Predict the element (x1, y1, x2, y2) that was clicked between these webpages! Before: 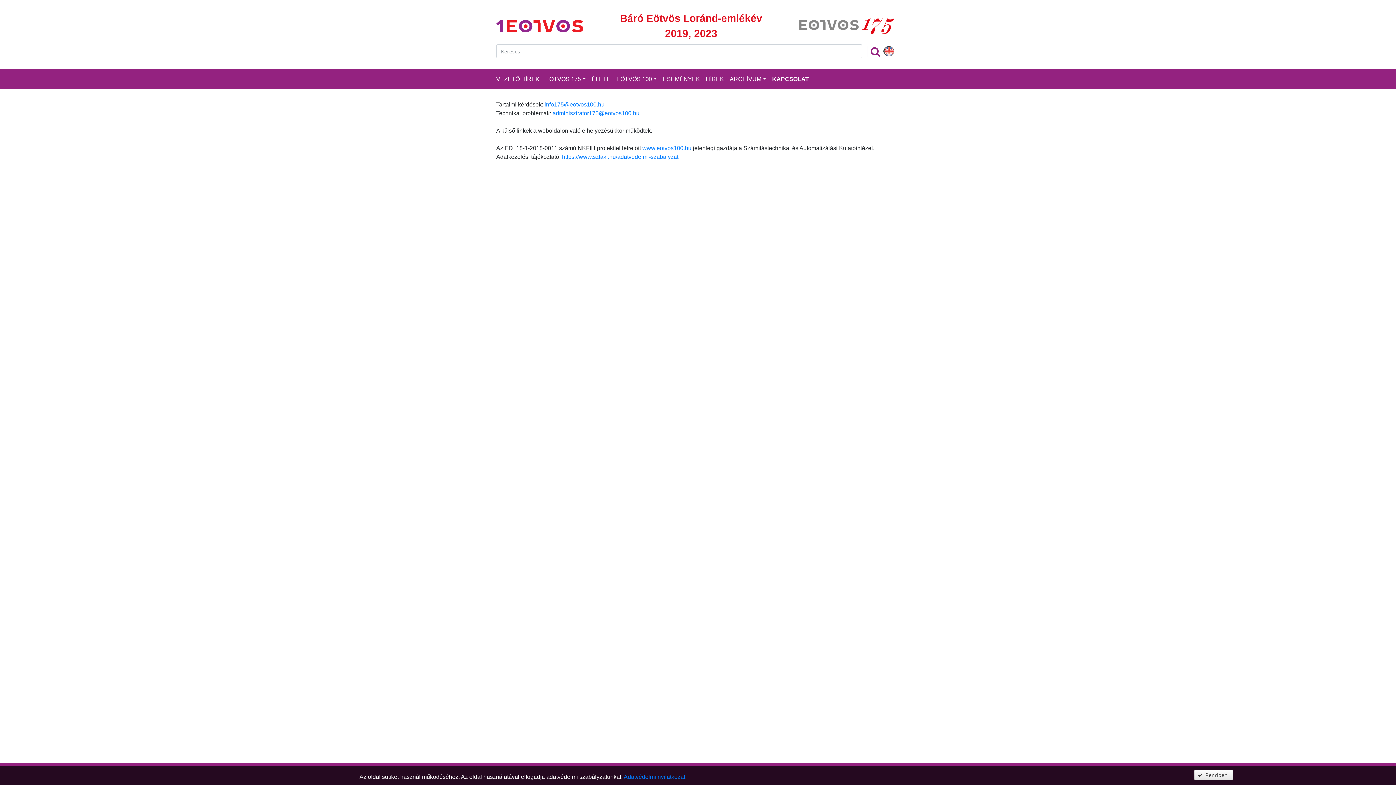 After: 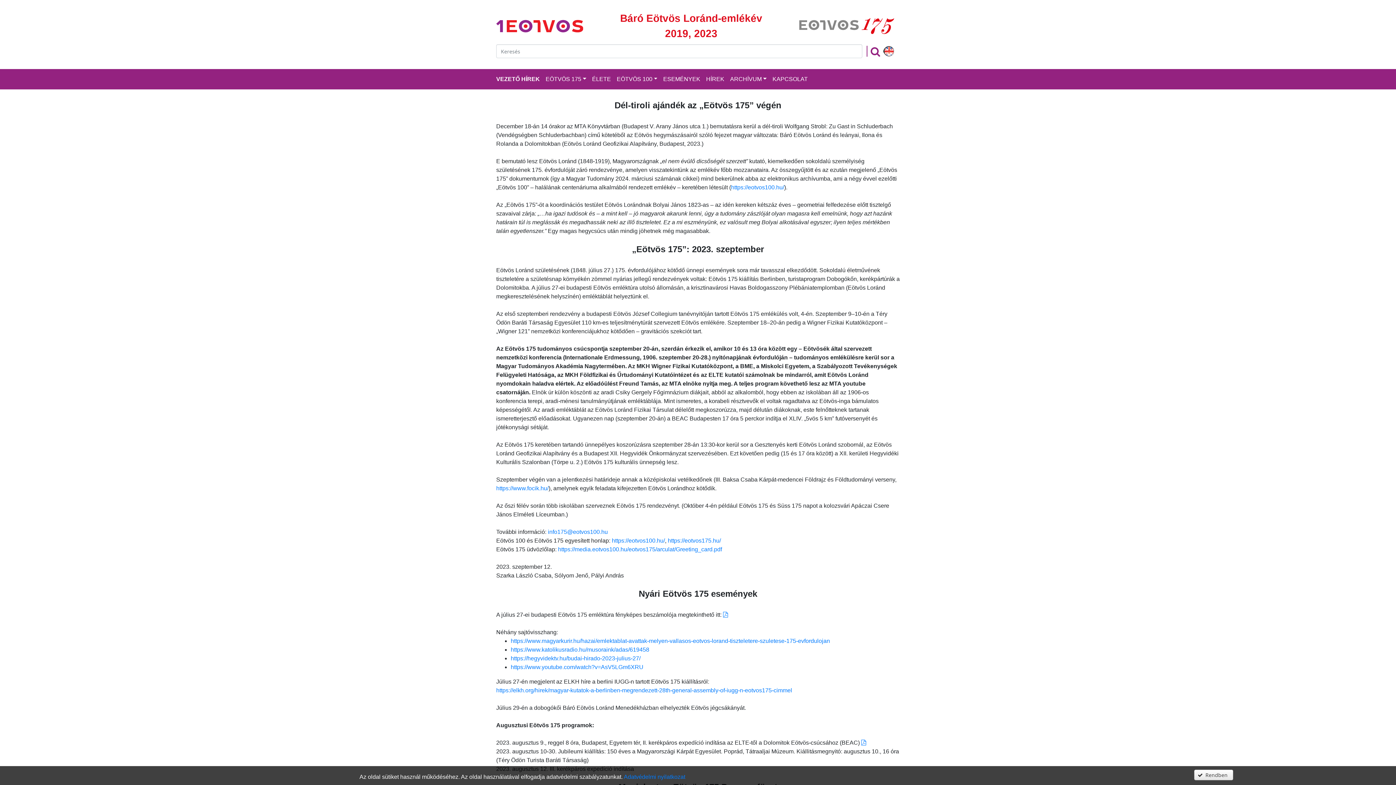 Action: bbox: (493, 72, 542, 86) label: VEZETŐ HÍREK